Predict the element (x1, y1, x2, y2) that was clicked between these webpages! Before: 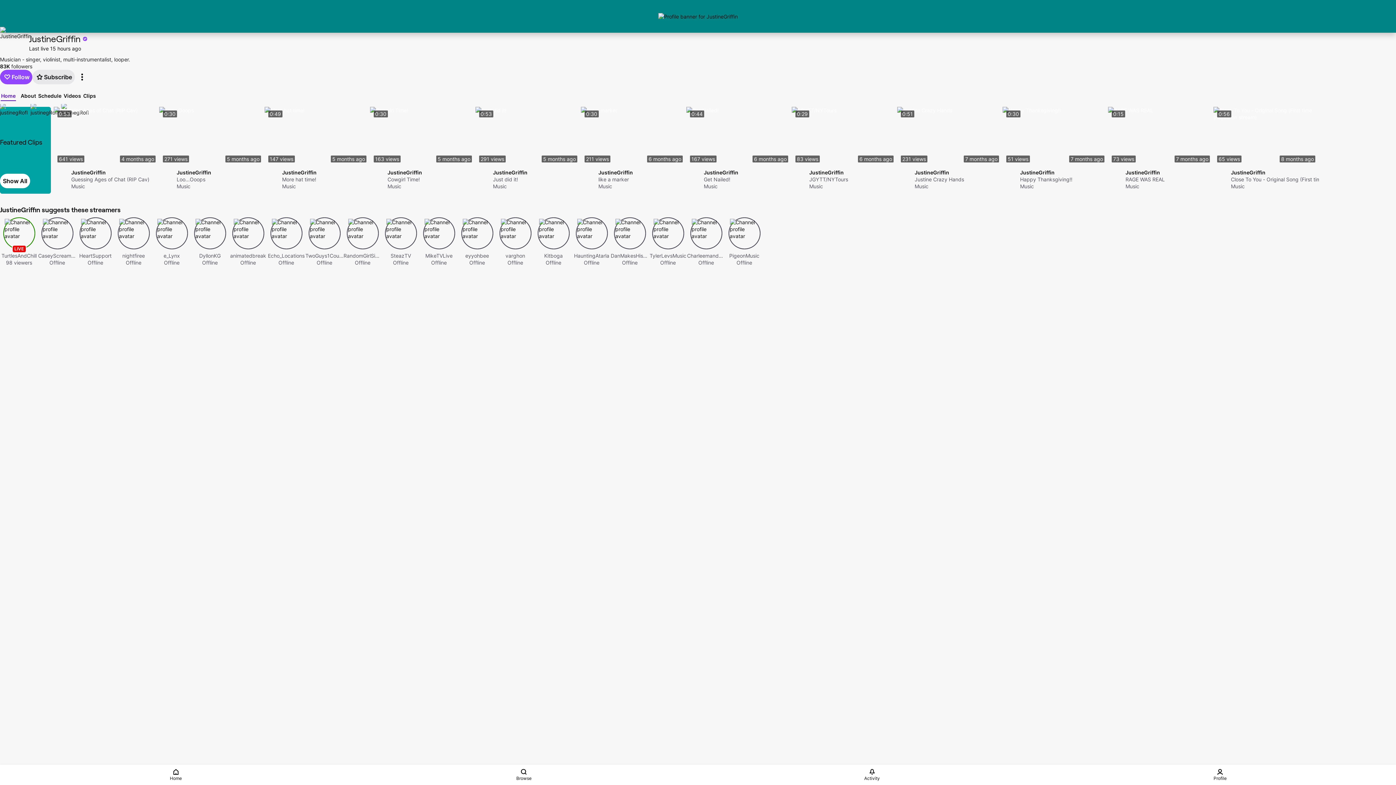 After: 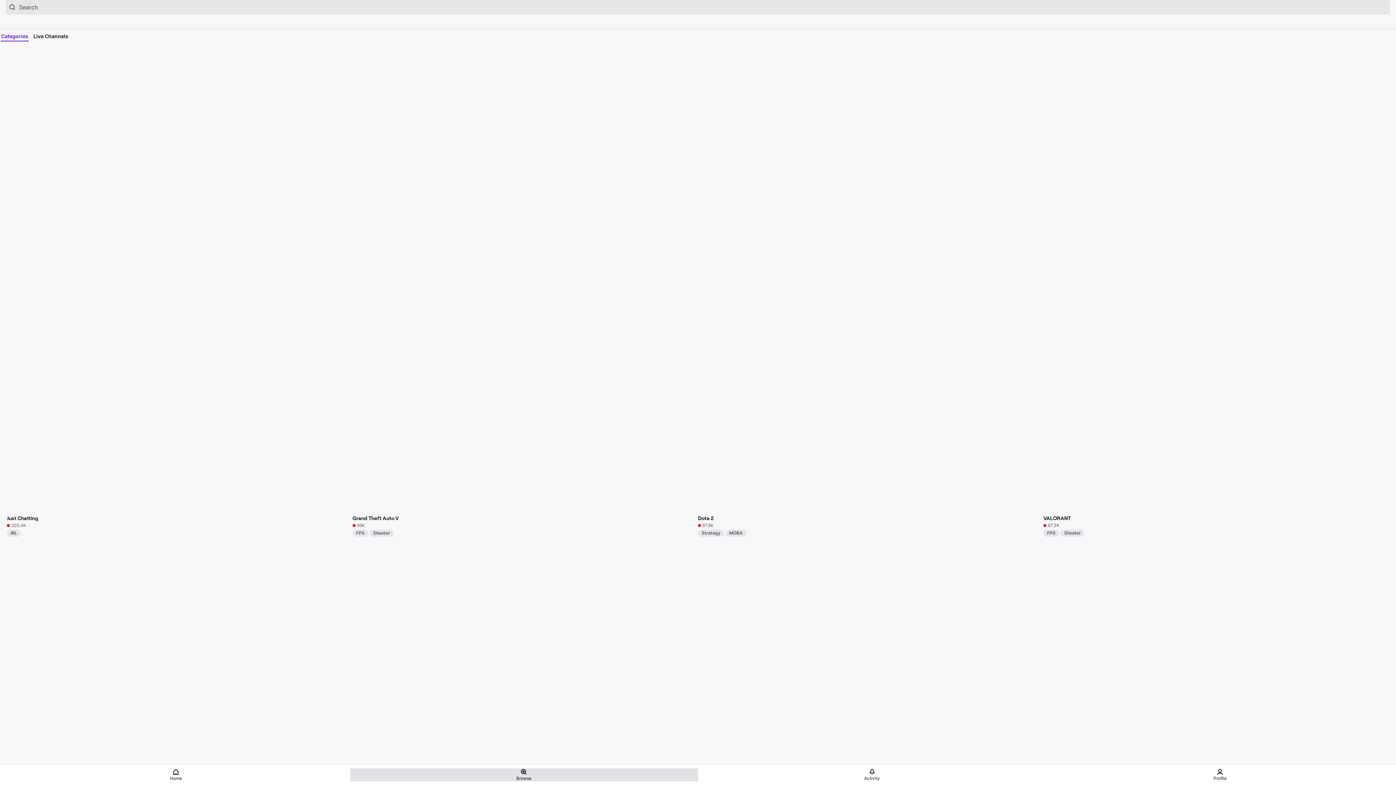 Action: label: Browse bbox: (350, 768, 698, 781)